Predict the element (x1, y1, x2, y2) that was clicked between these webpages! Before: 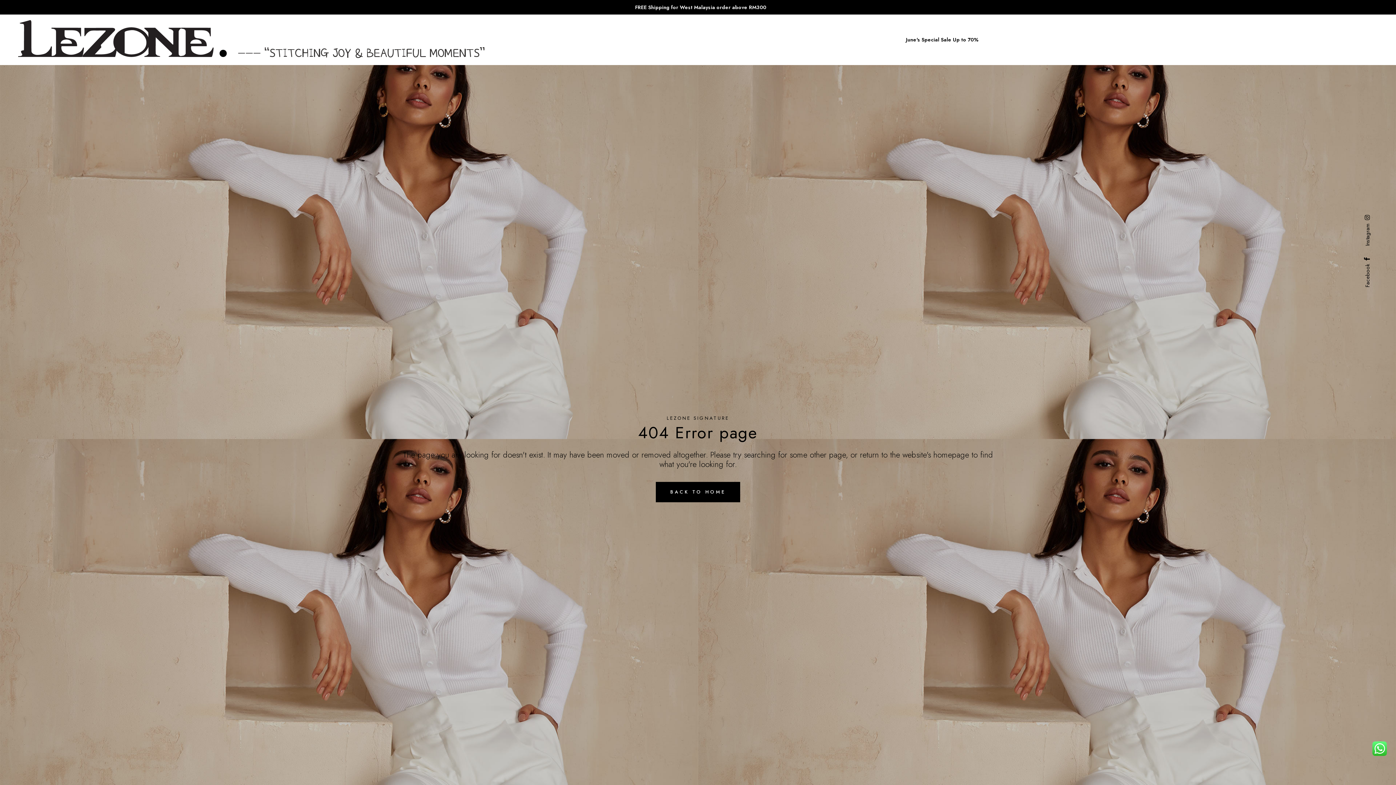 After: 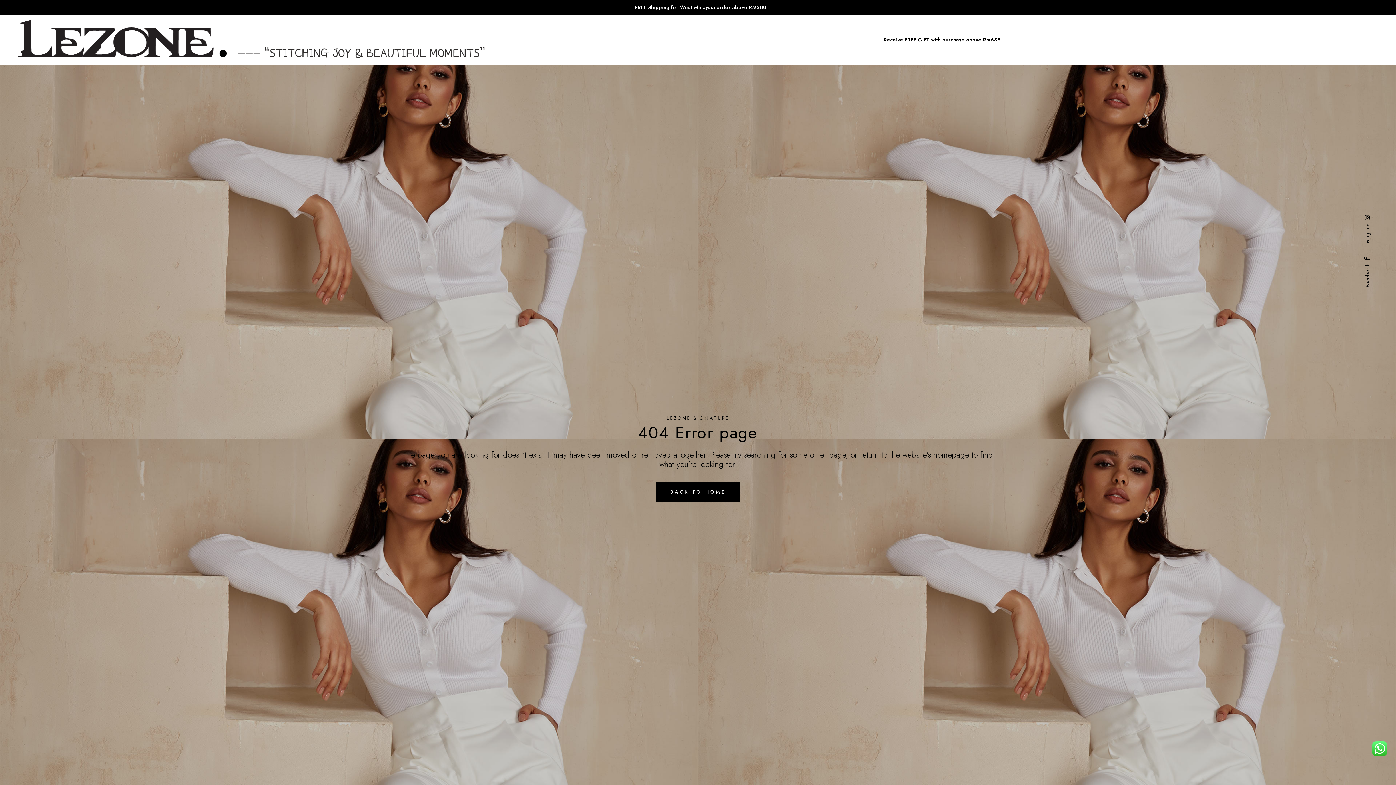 Action: label: Facebook bbox: (1363, 256, 1372, 287)